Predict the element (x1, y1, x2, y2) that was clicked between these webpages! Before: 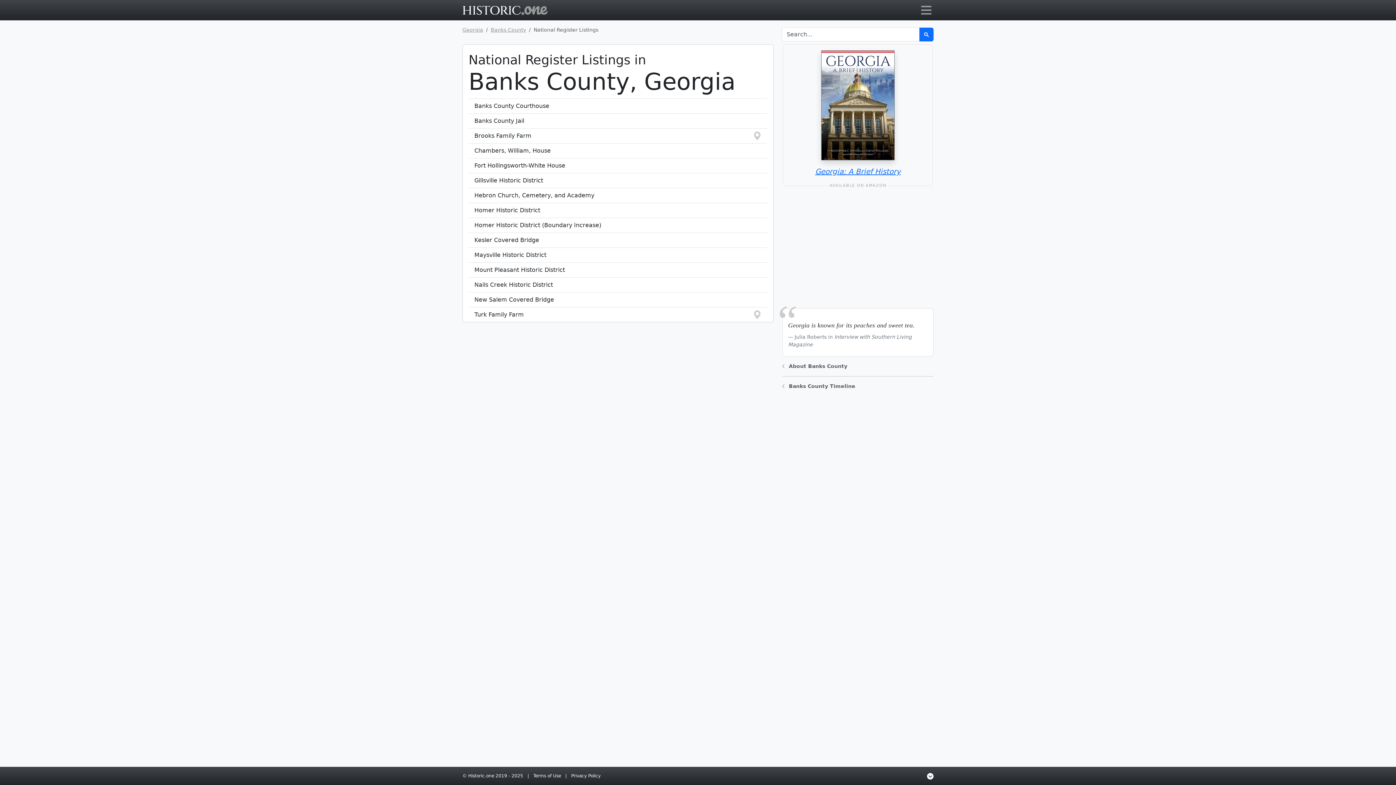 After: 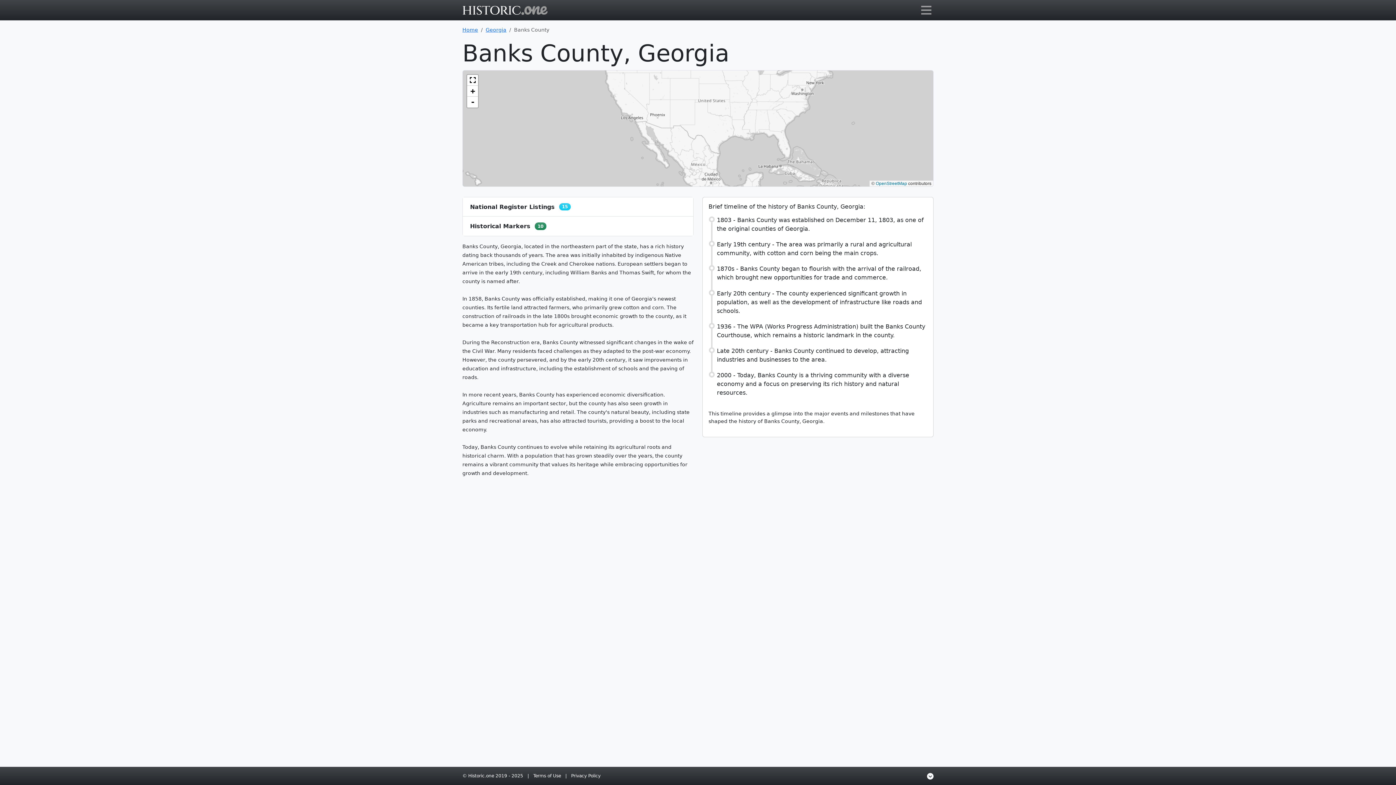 Action: label: Banks County bbox: (490, 26, 526, 32)